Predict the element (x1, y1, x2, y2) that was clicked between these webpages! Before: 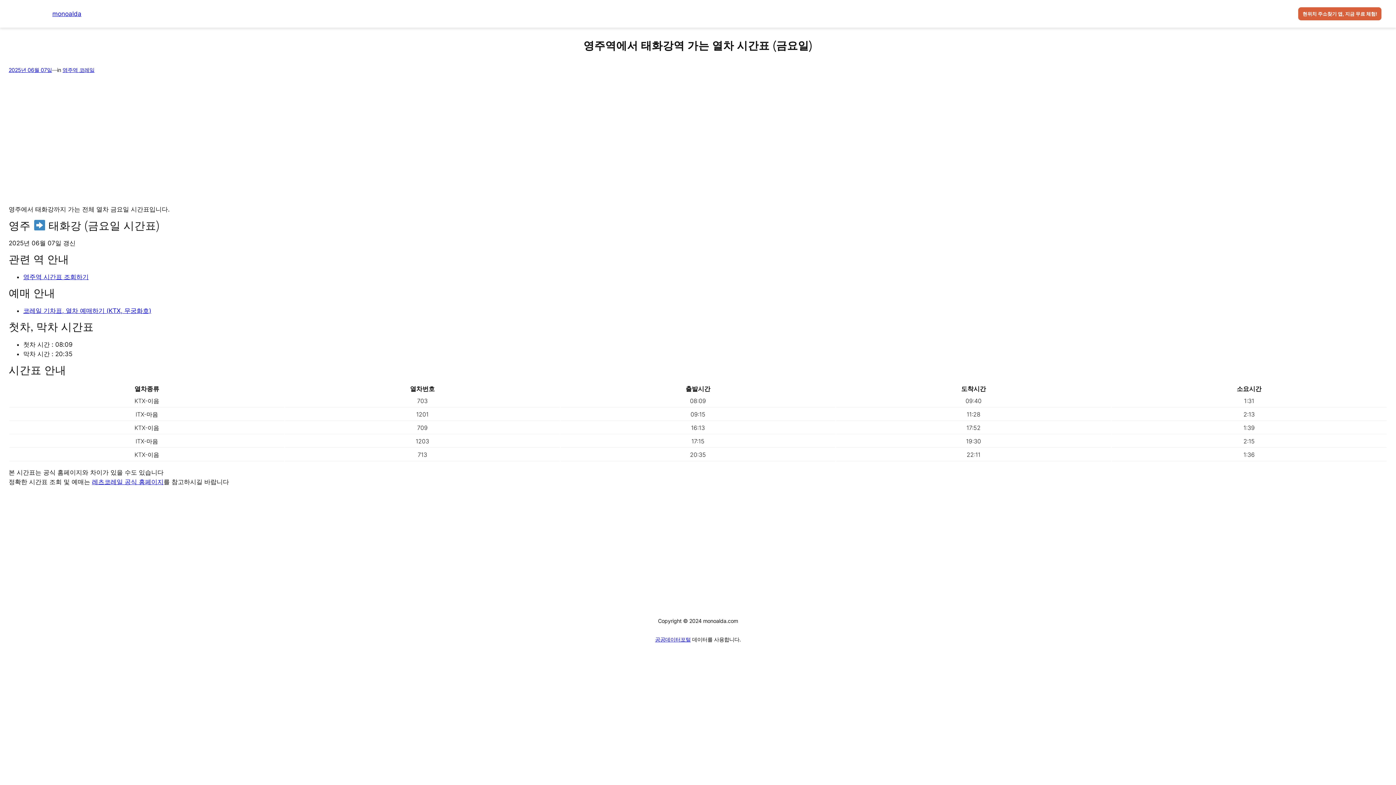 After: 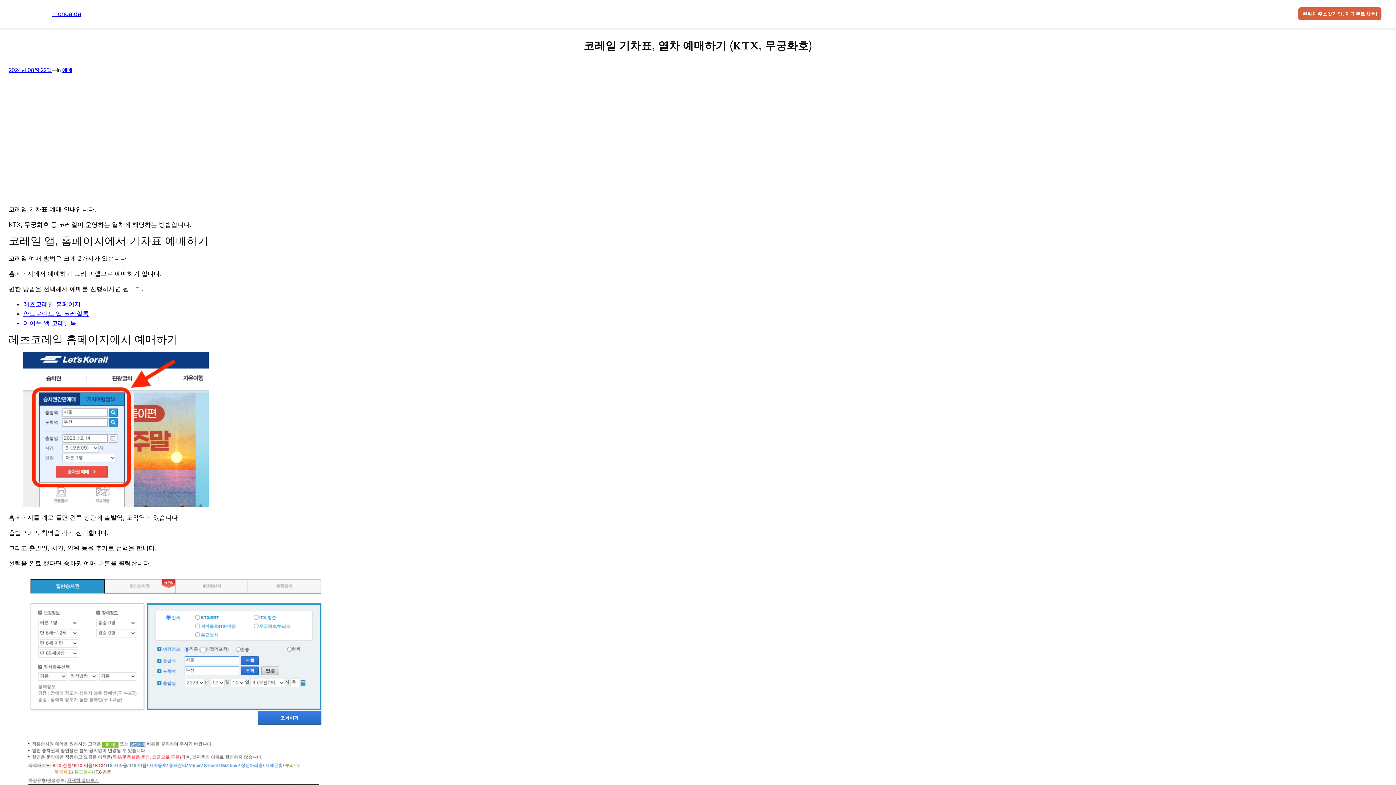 Action: bbox: (23, 307, 151, 314) label: 코레일 기차표, 열차 예매하기 (KTX, 무궁화호)